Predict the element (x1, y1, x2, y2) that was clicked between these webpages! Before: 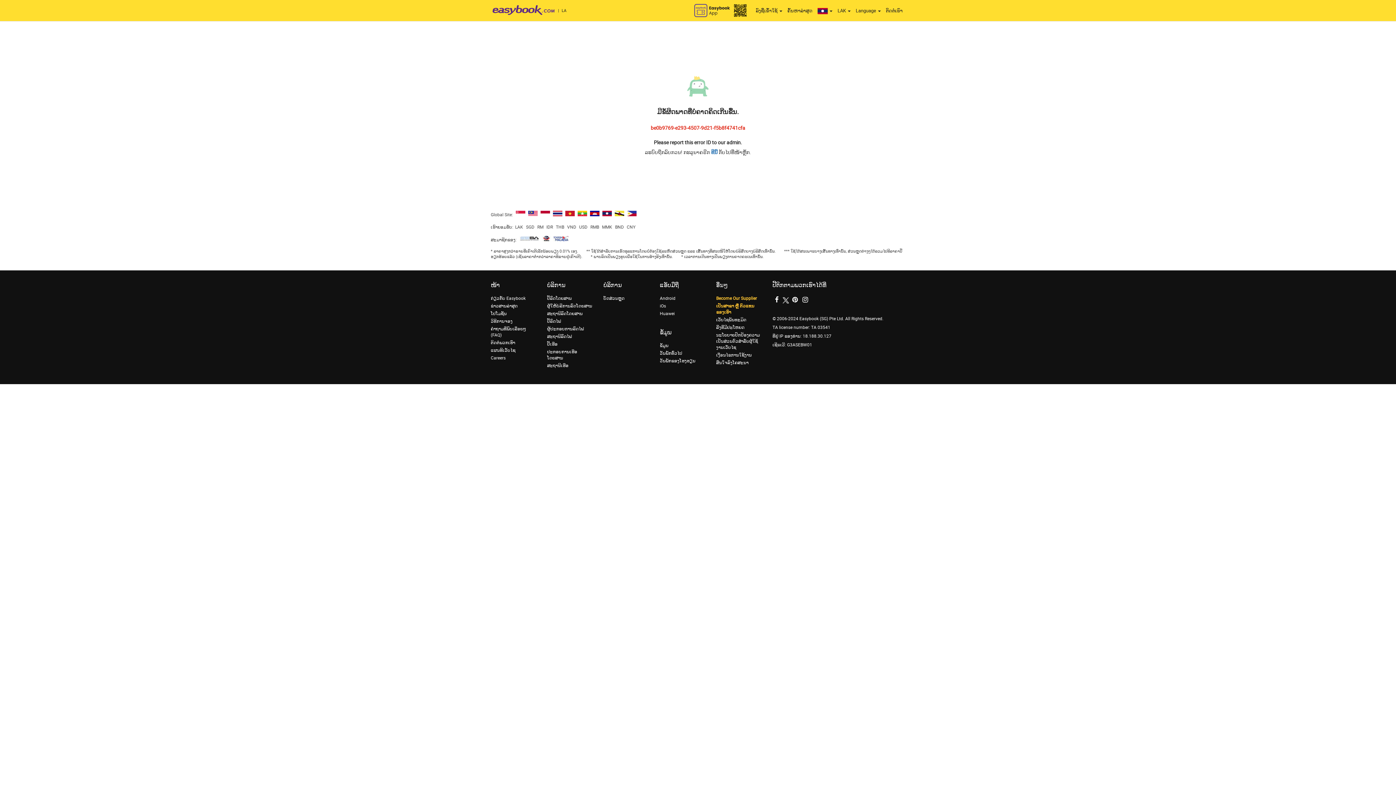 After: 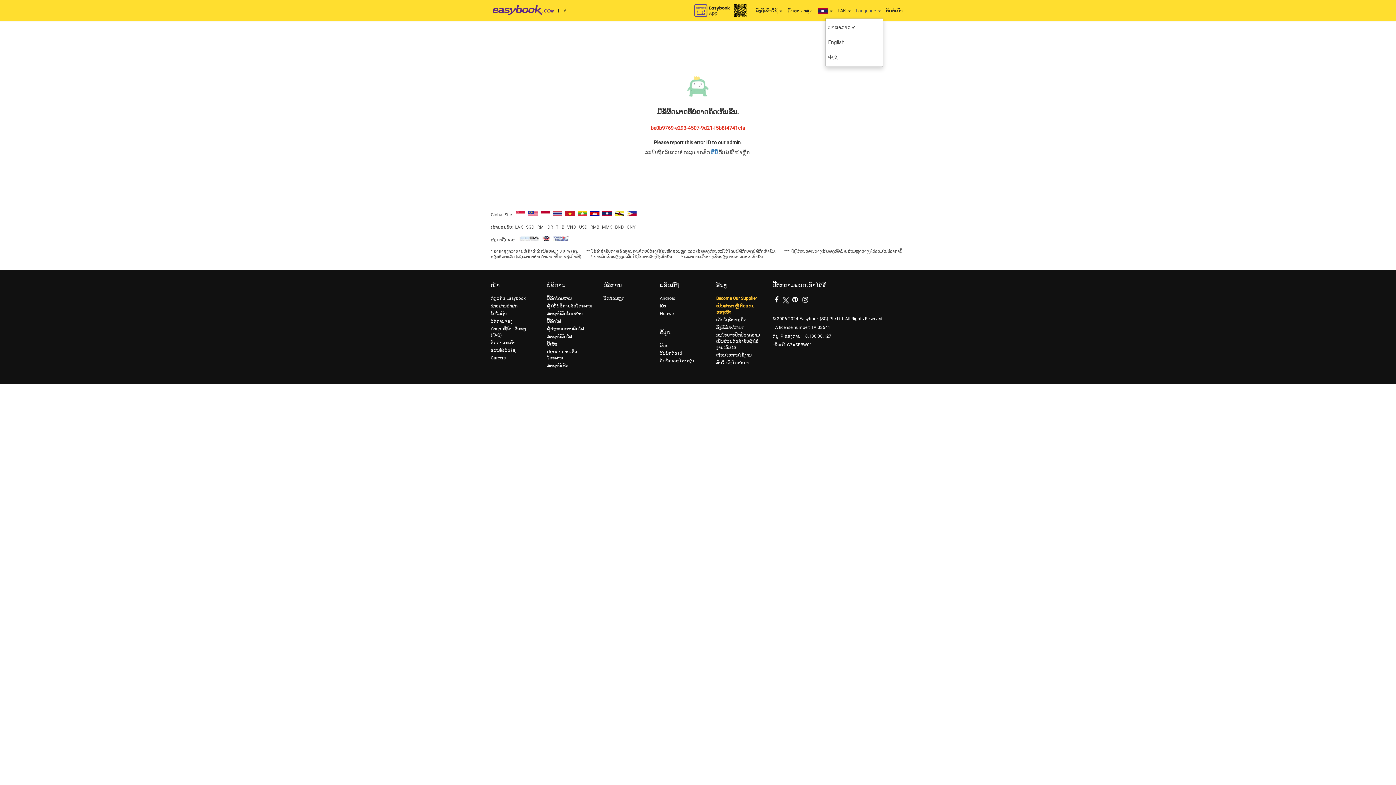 Action: bbox: (853, 3, 883, 18) label: Language 